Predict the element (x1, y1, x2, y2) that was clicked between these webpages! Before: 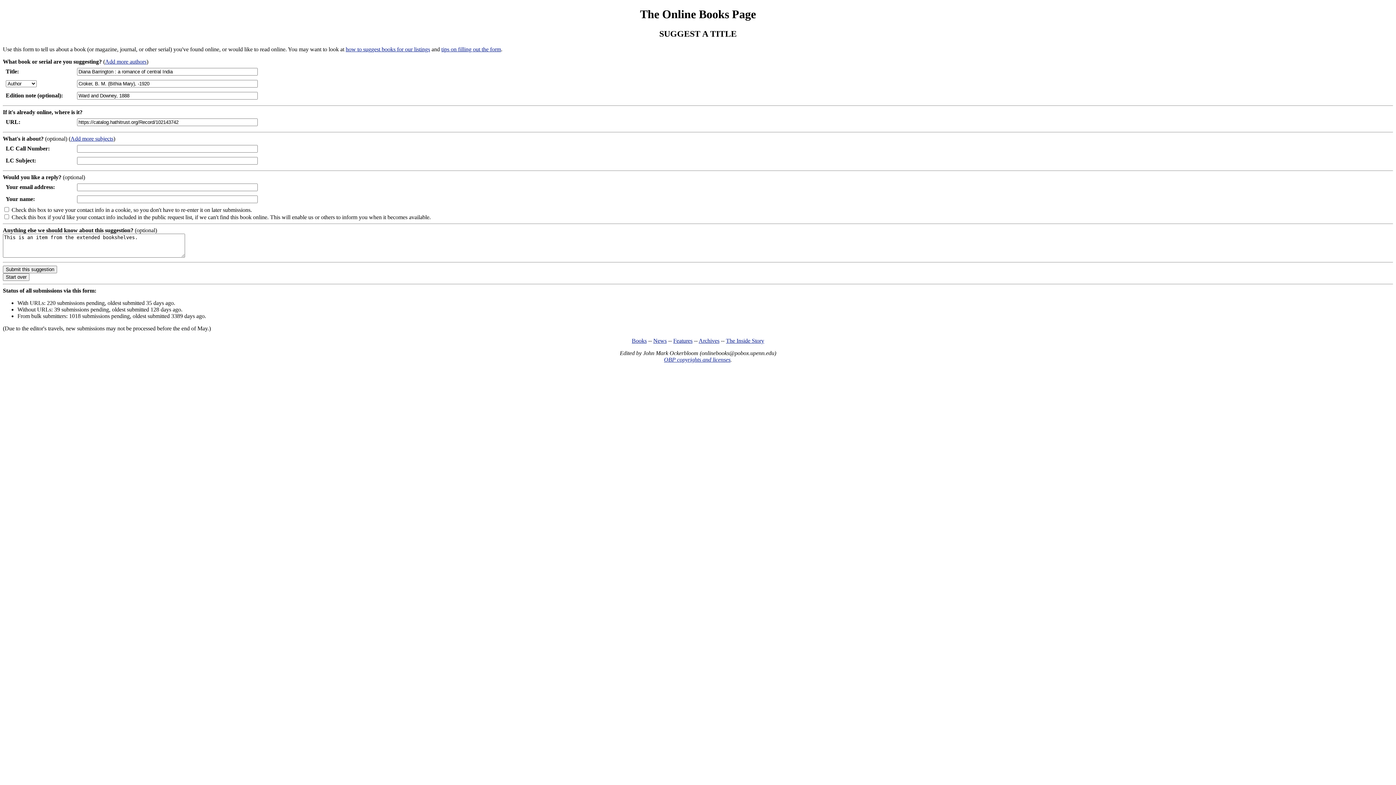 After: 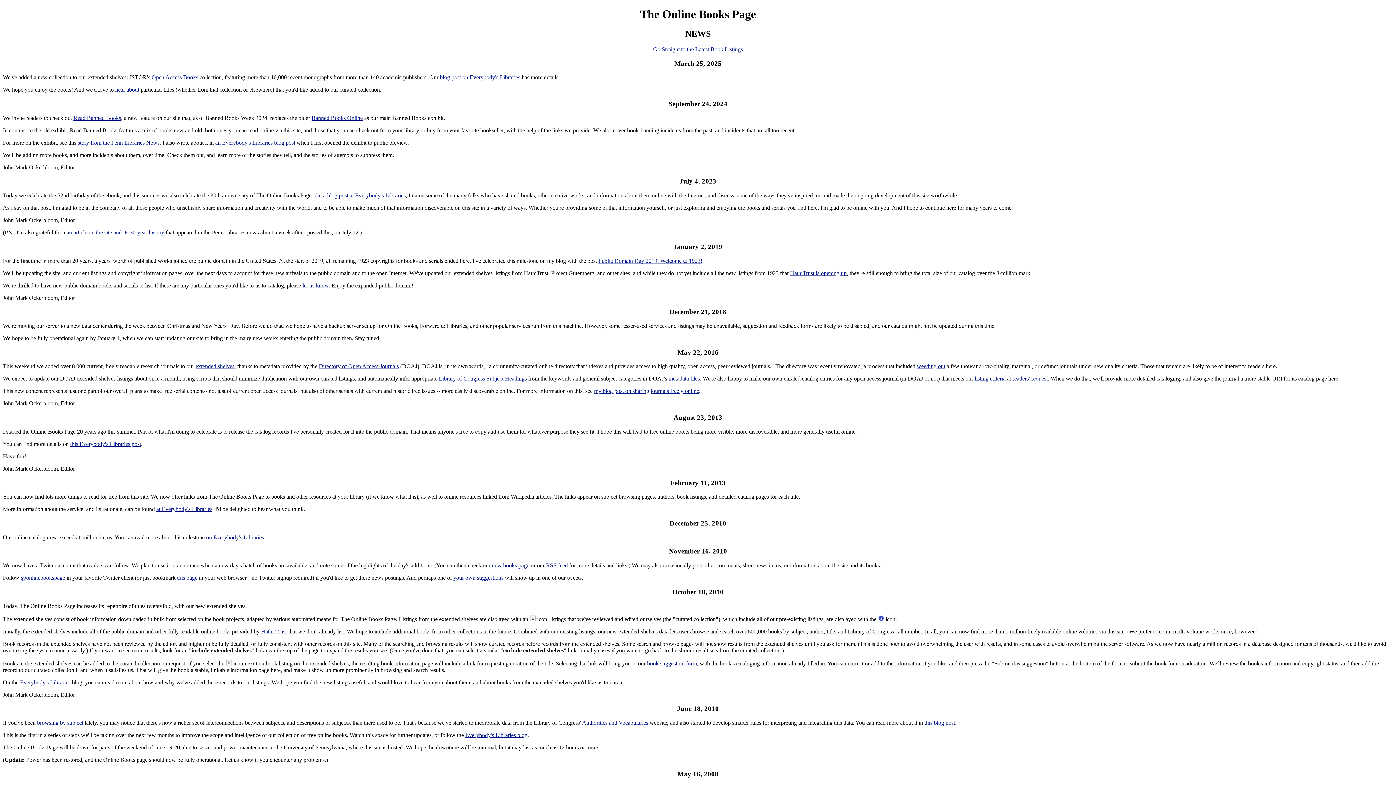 Action: label: News bbox: (653, 337, 666, 343)